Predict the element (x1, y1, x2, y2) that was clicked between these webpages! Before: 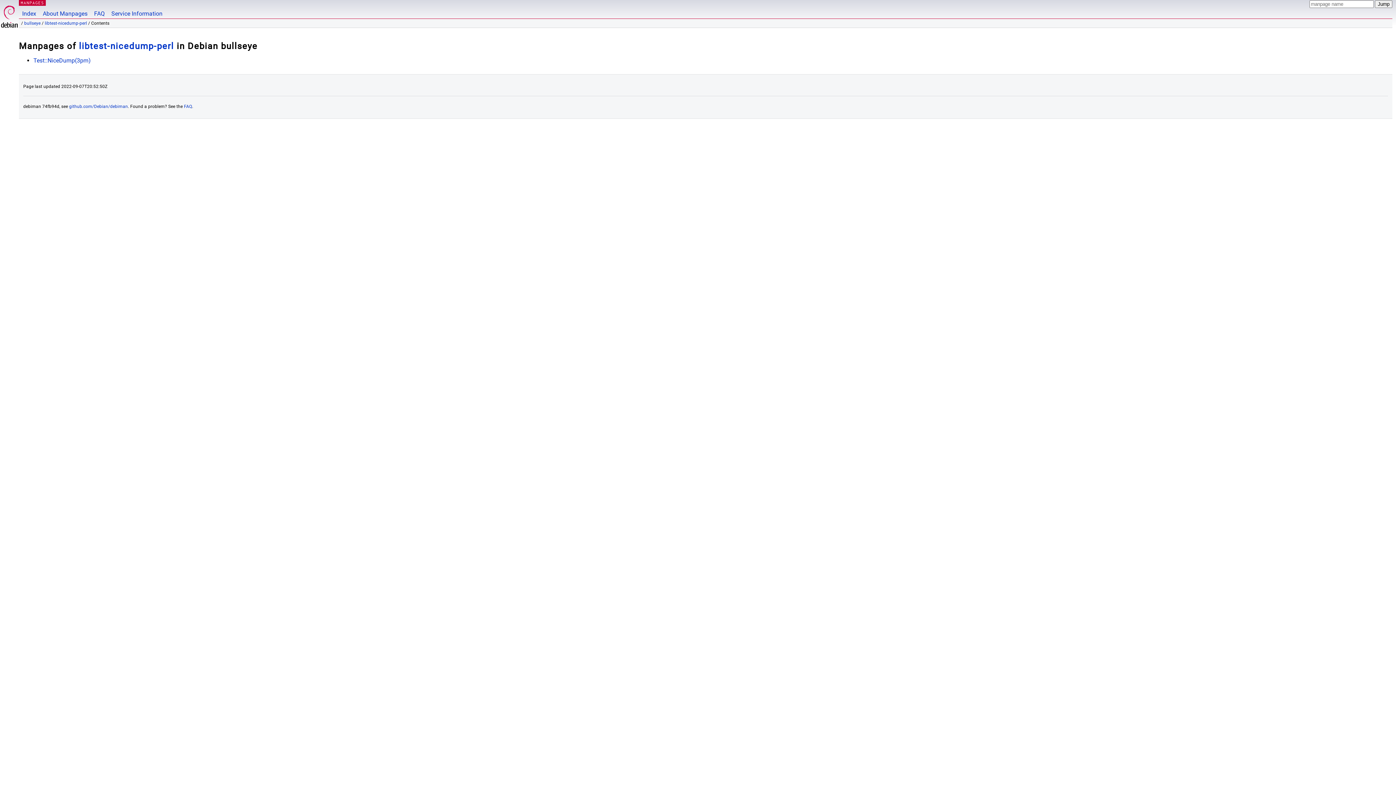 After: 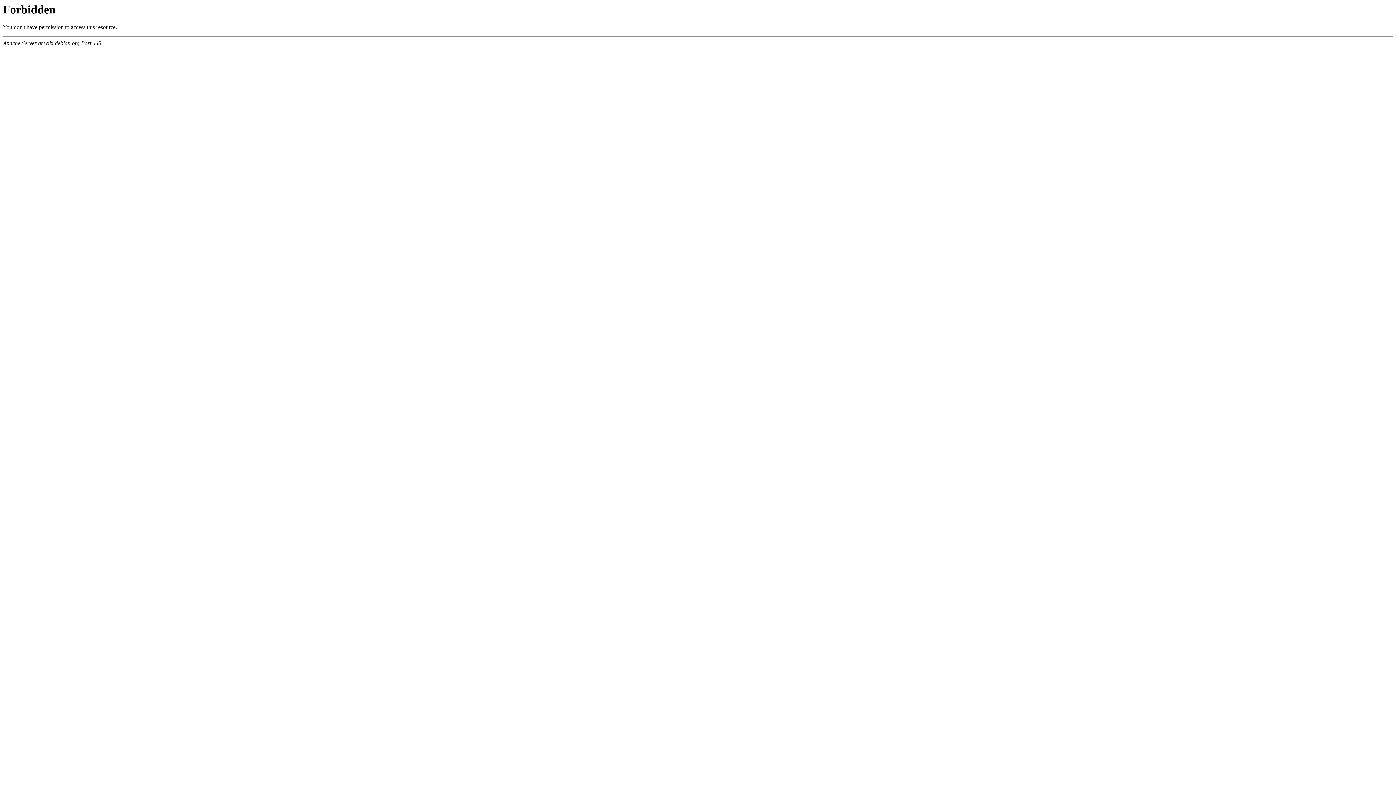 Action: label: Service Information bbox: (108, 0, 165, 18)